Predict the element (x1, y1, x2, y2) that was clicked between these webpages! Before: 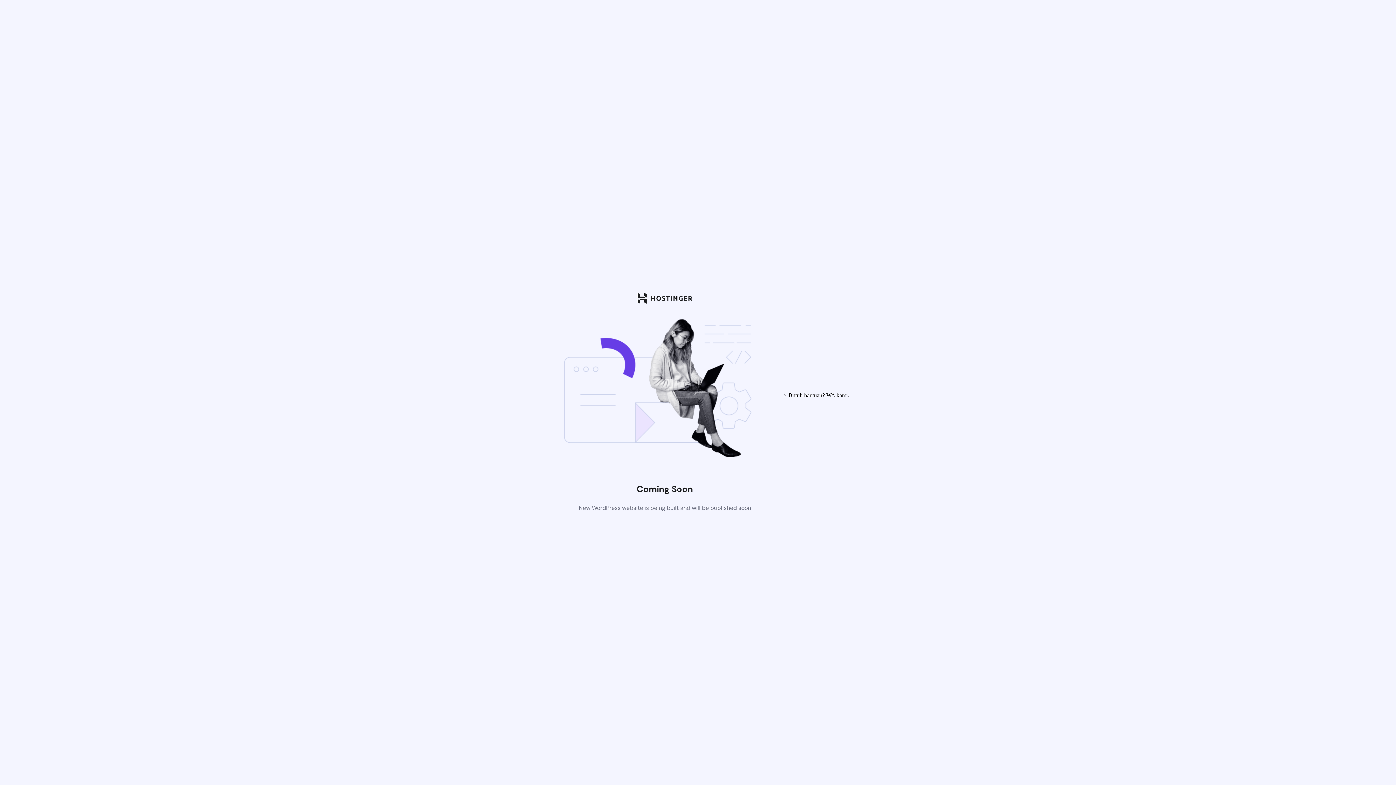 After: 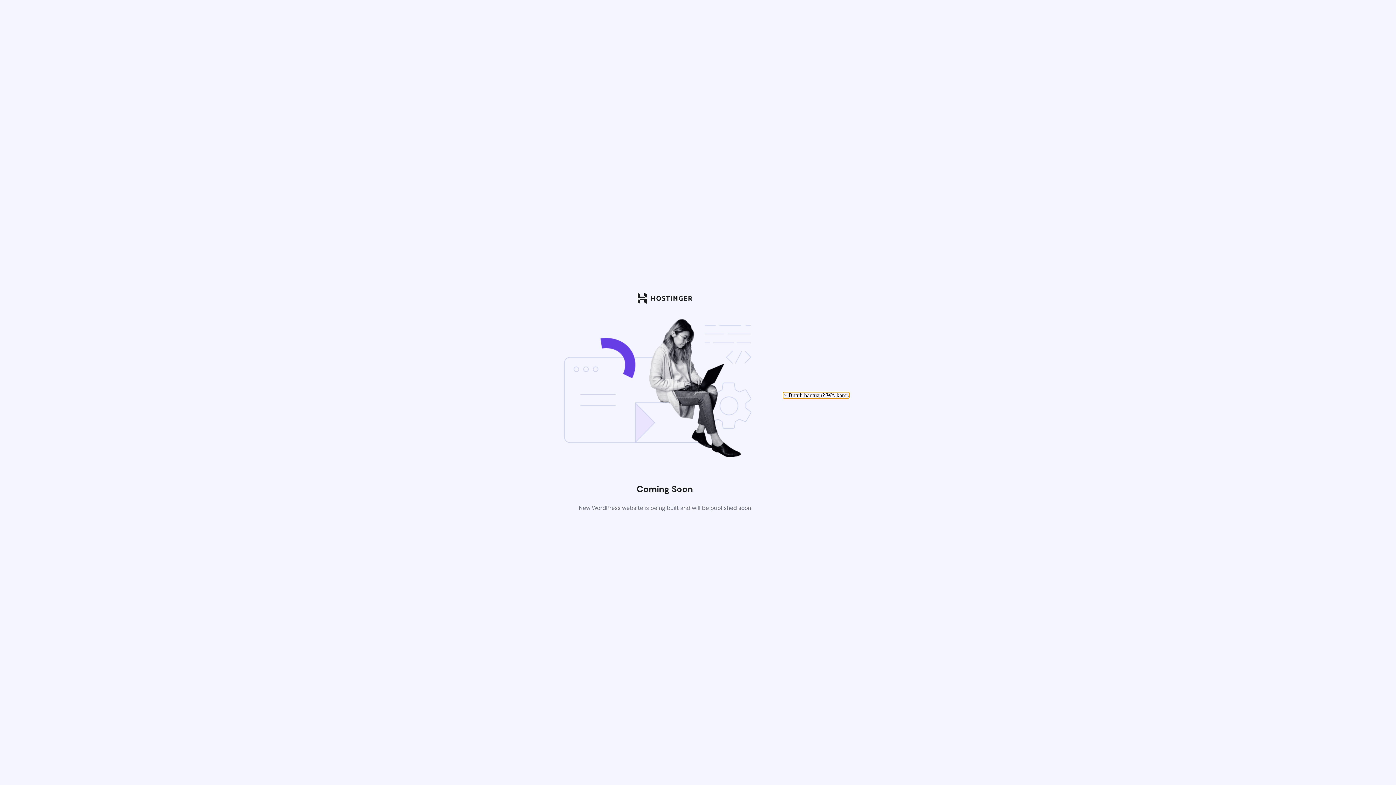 Action: bbox: (783, 392, 849, 398) label: × Butuh bantuan? WA kami.